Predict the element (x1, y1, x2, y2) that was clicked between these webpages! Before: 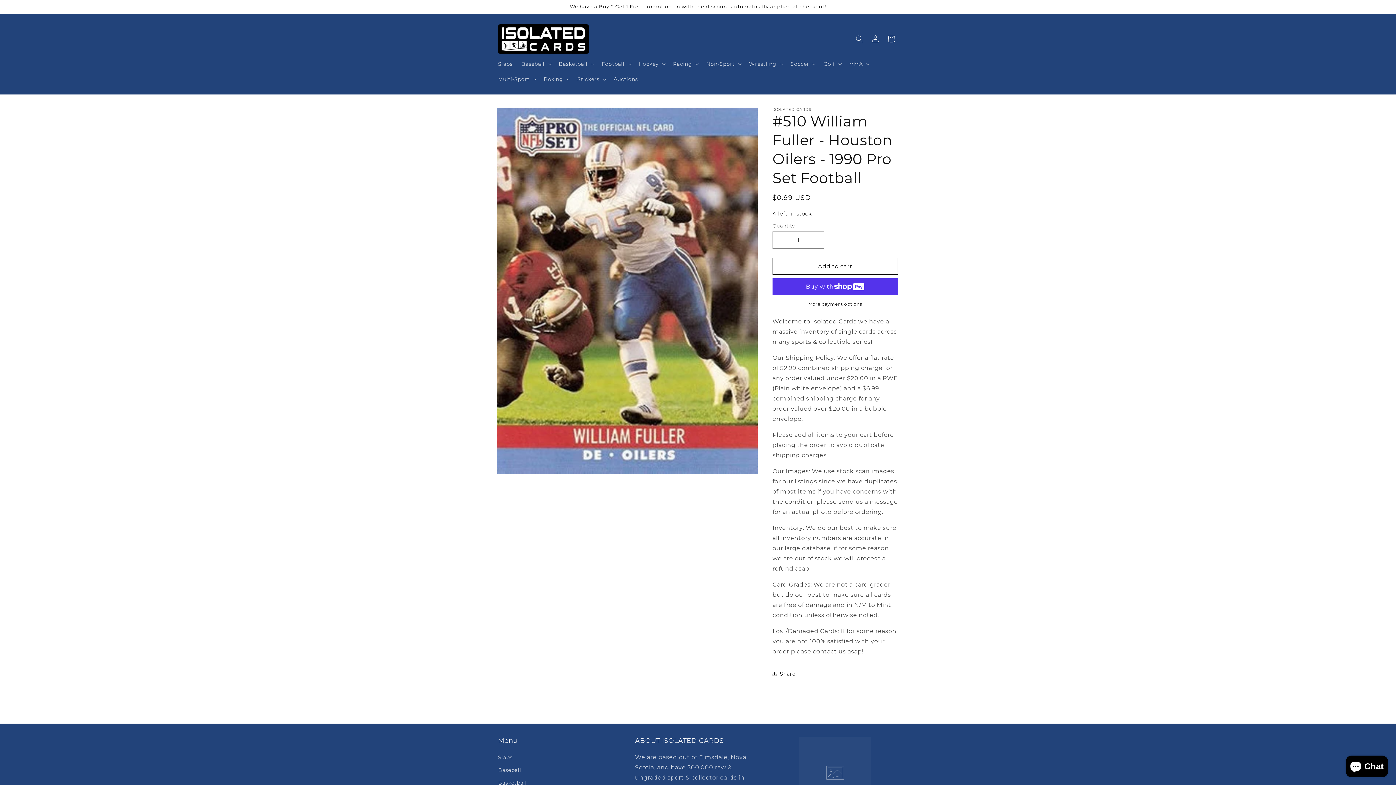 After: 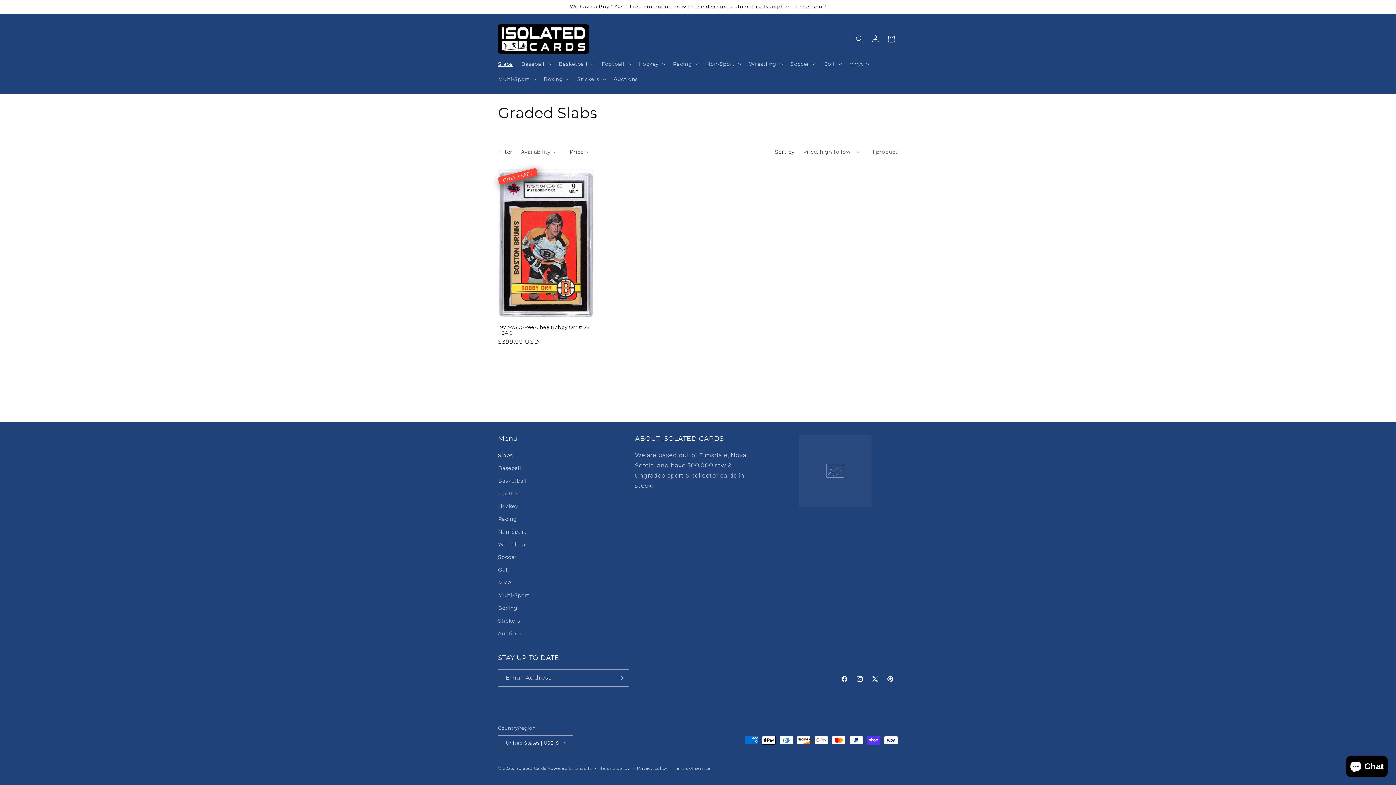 Action: label: Slabs bbox: (493, 56, 517, 71)